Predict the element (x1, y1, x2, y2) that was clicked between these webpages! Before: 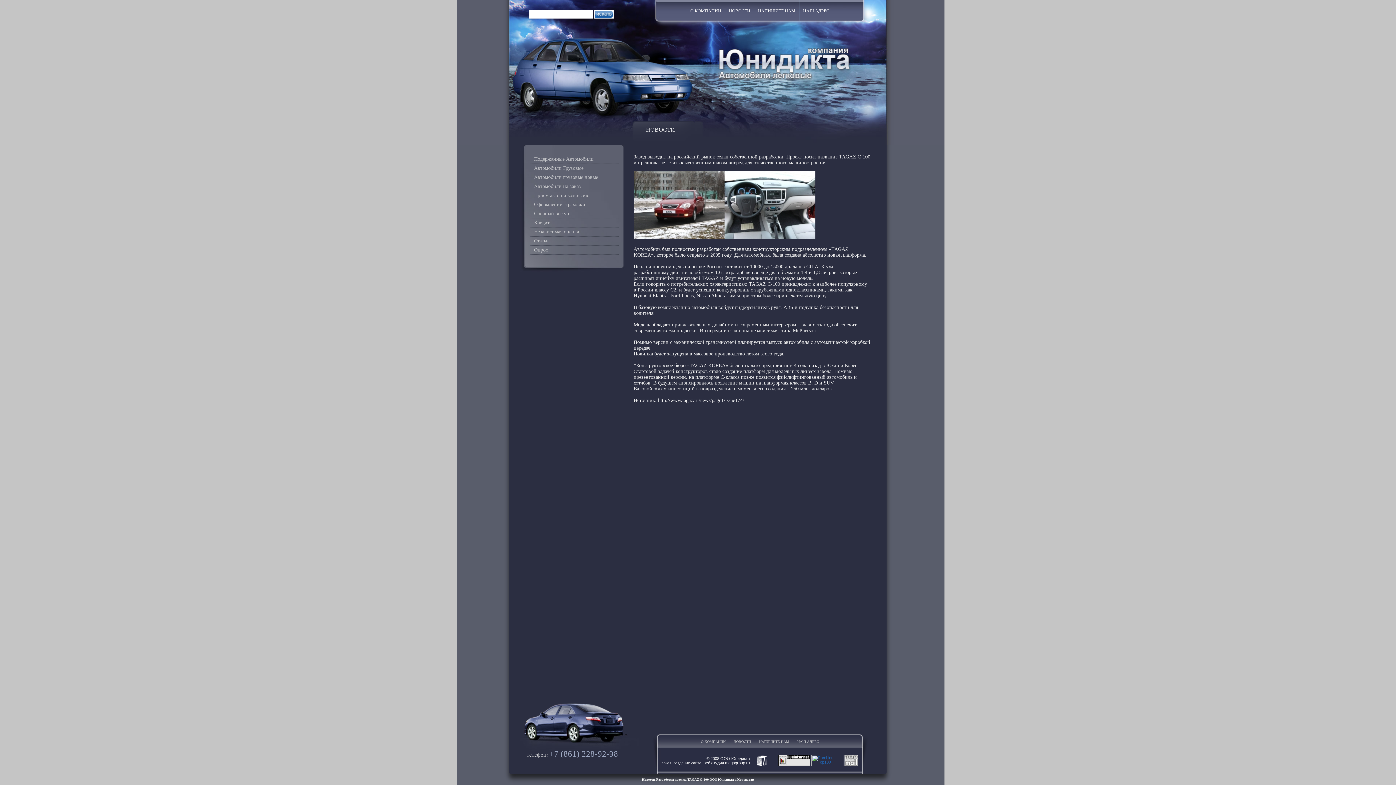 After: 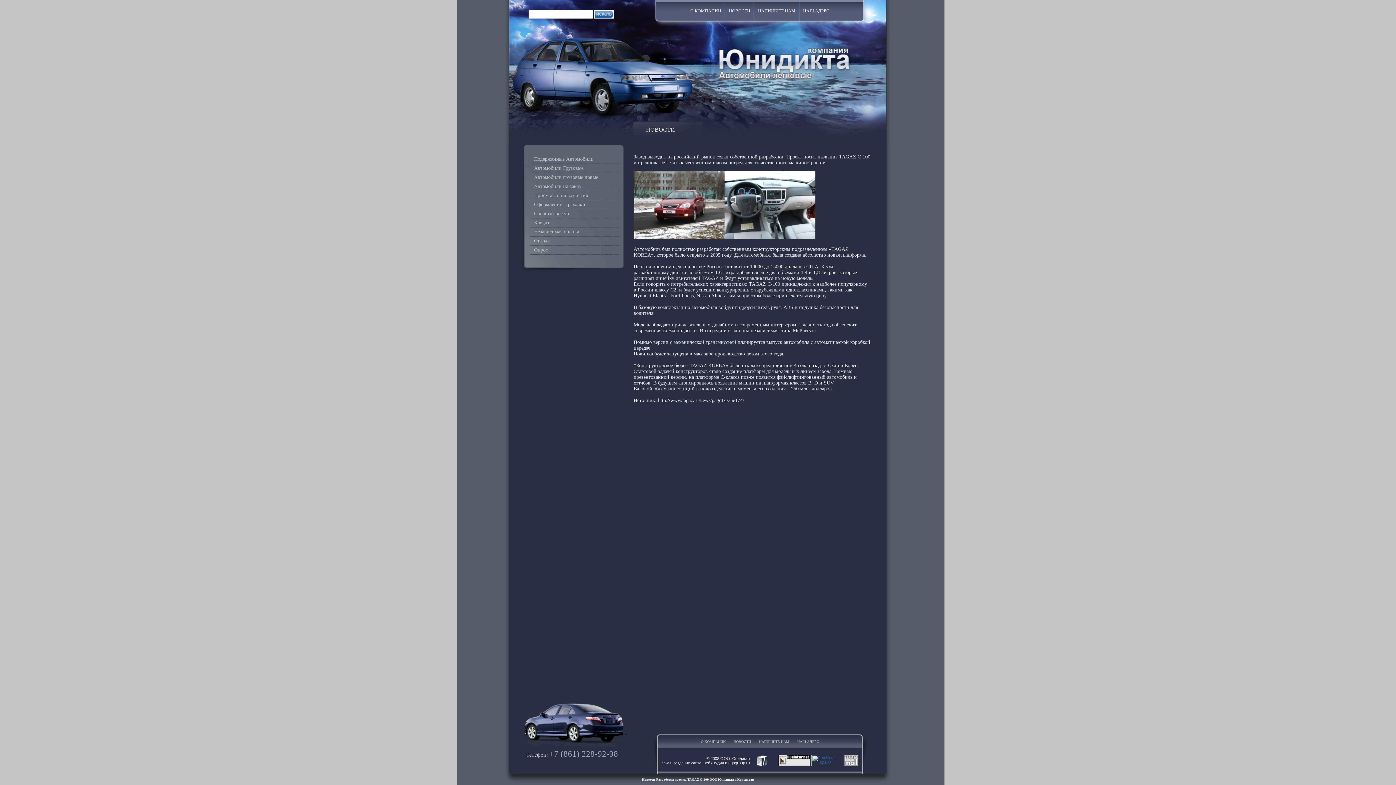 Action: label: Новости. Разработка проекта TAGAZ C-100 ООО Юнидикта г. Краснодар bbox: (642, 778, 754, 781)